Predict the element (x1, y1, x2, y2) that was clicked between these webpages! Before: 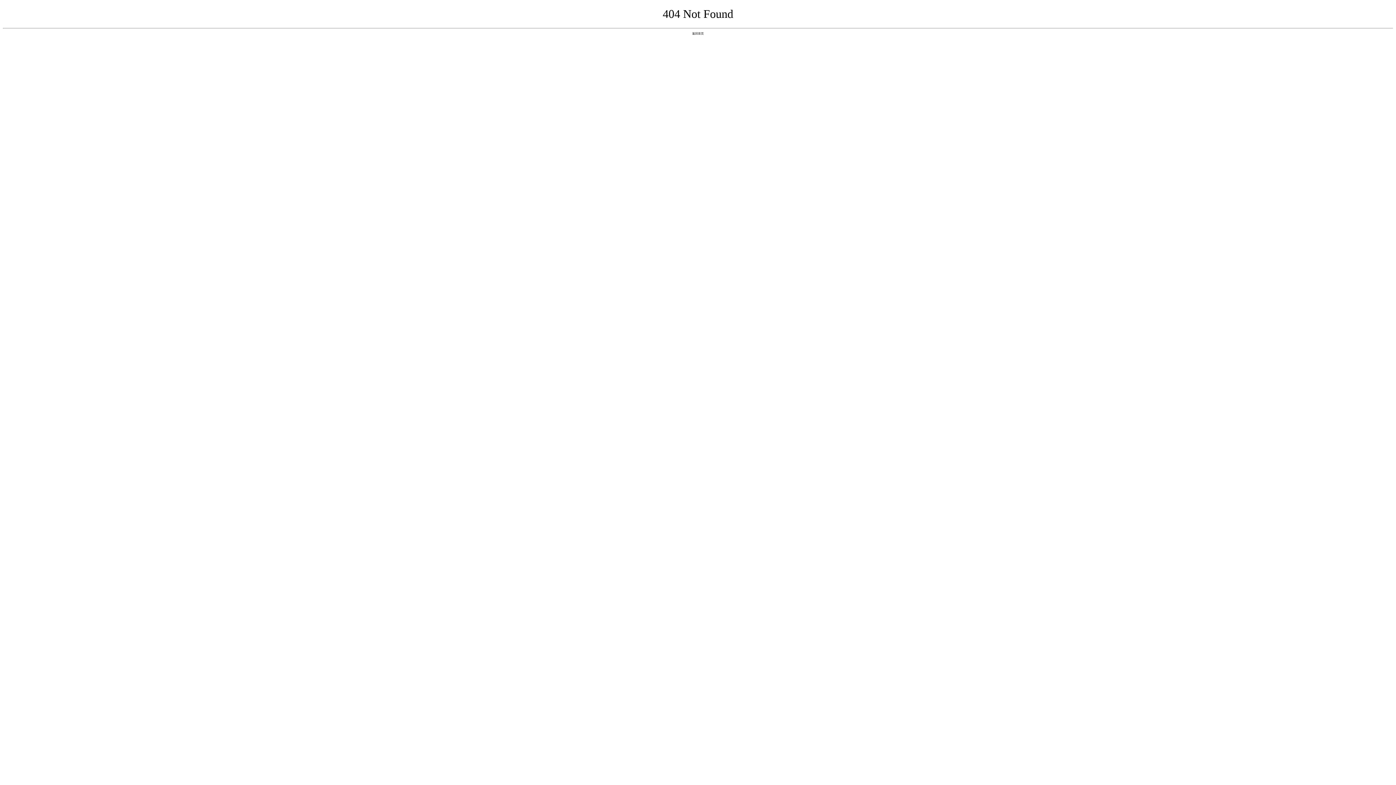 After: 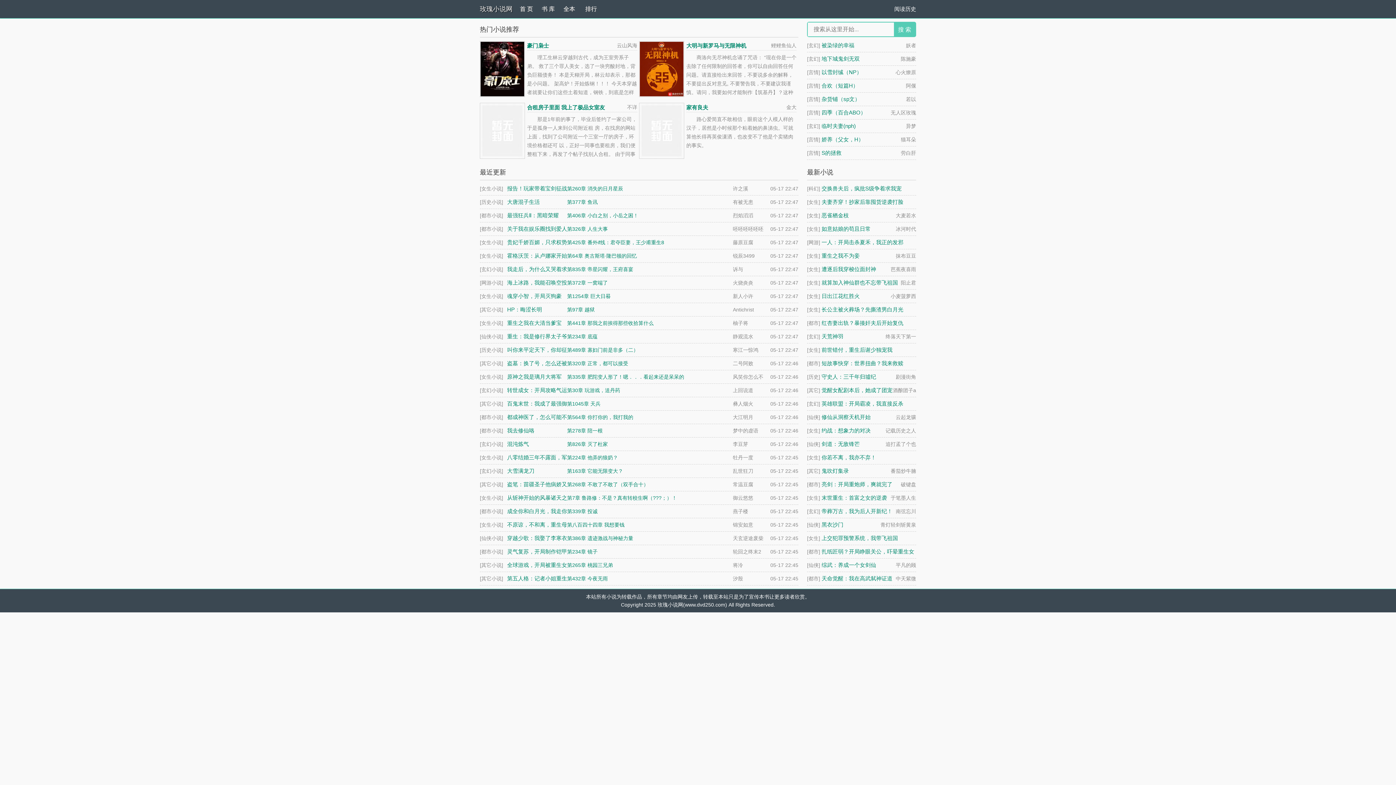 Action: bbox: (692, 31, 704, 35) label: 返回首页